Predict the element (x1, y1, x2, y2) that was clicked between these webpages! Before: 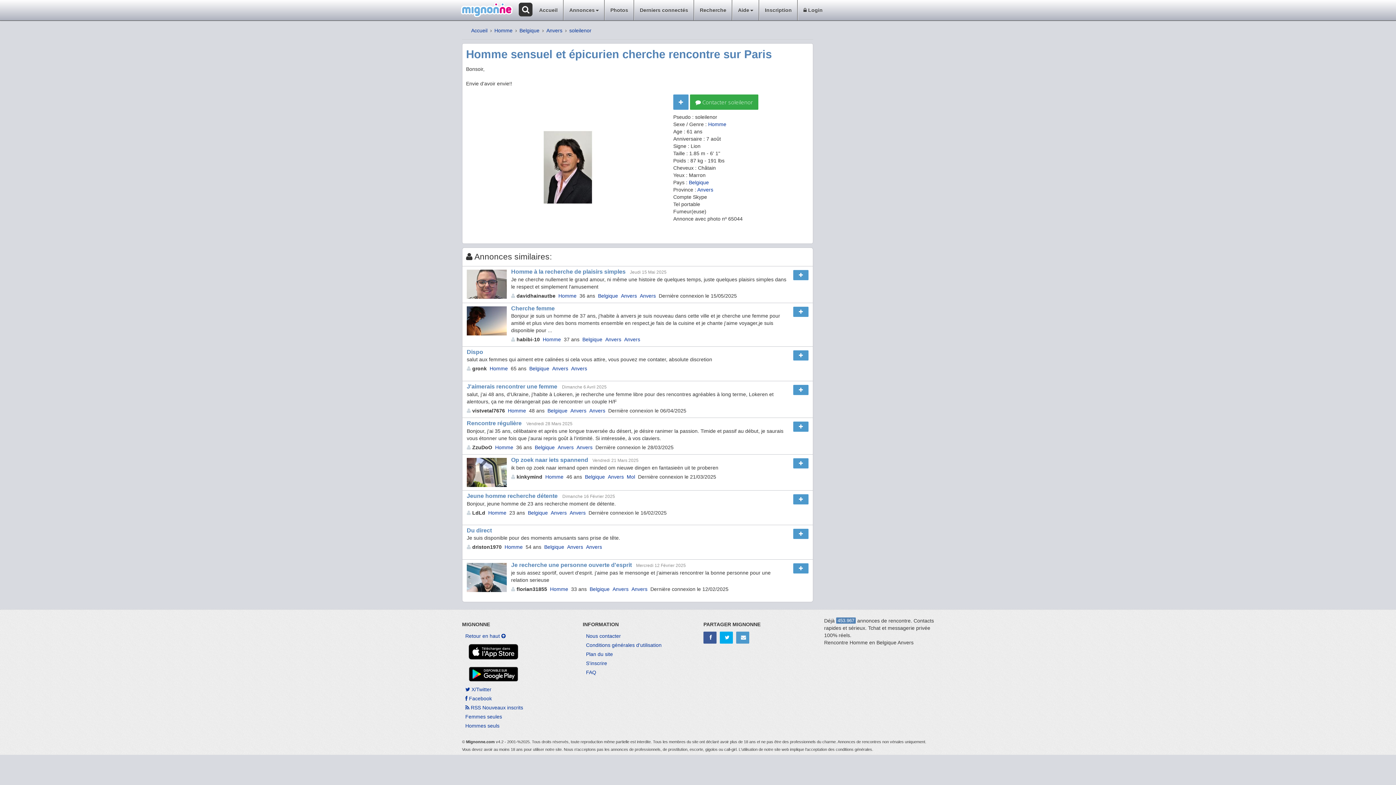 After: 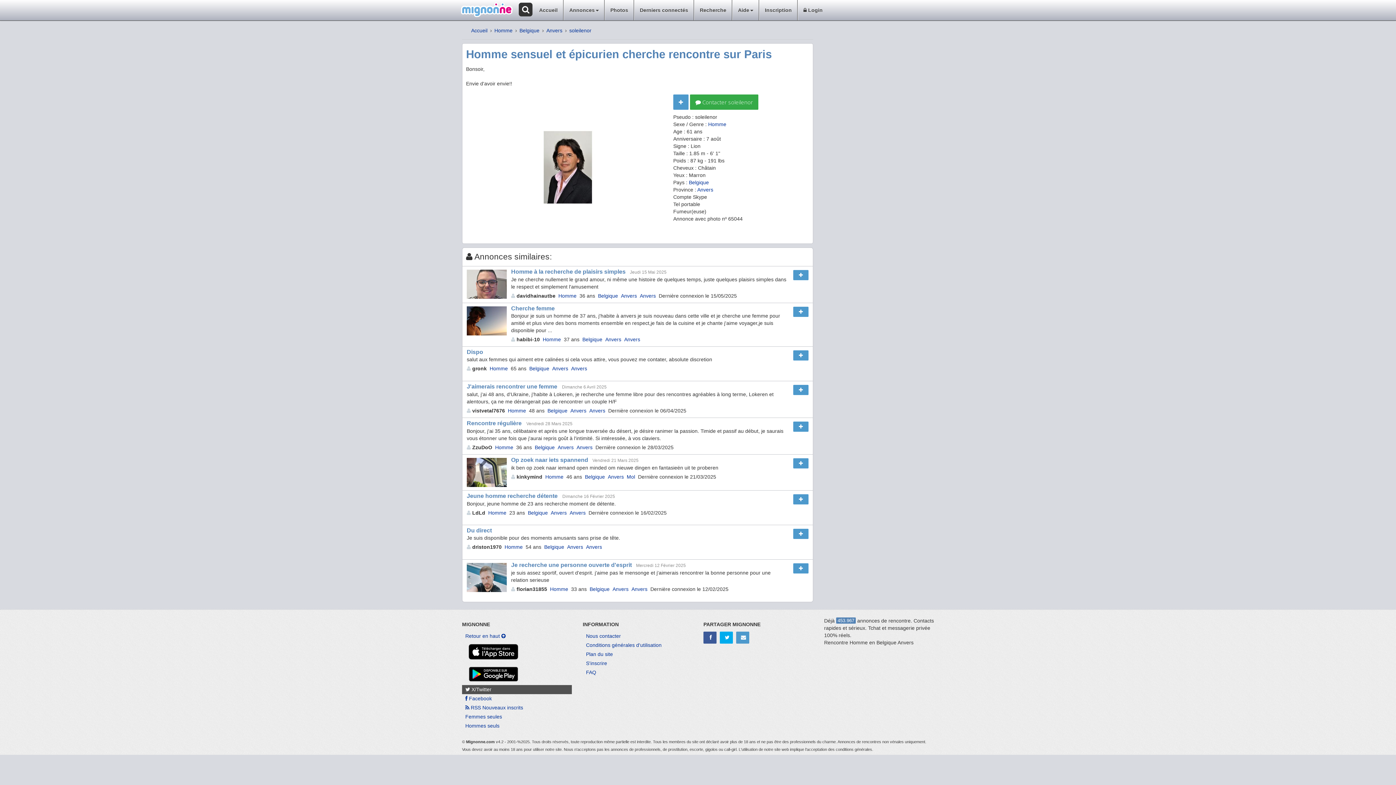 Action: label:  X/Twitter bbox: (462, 685, 572, 694)